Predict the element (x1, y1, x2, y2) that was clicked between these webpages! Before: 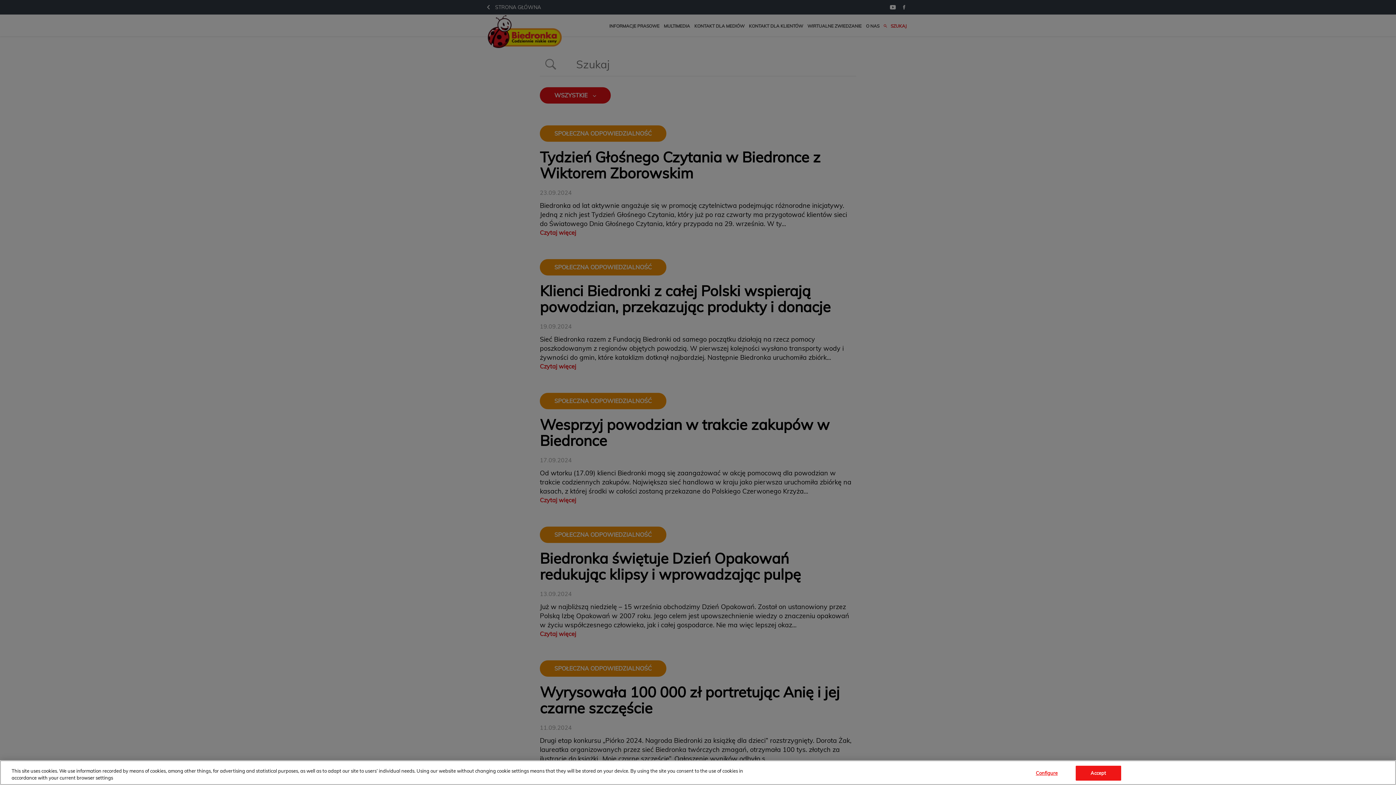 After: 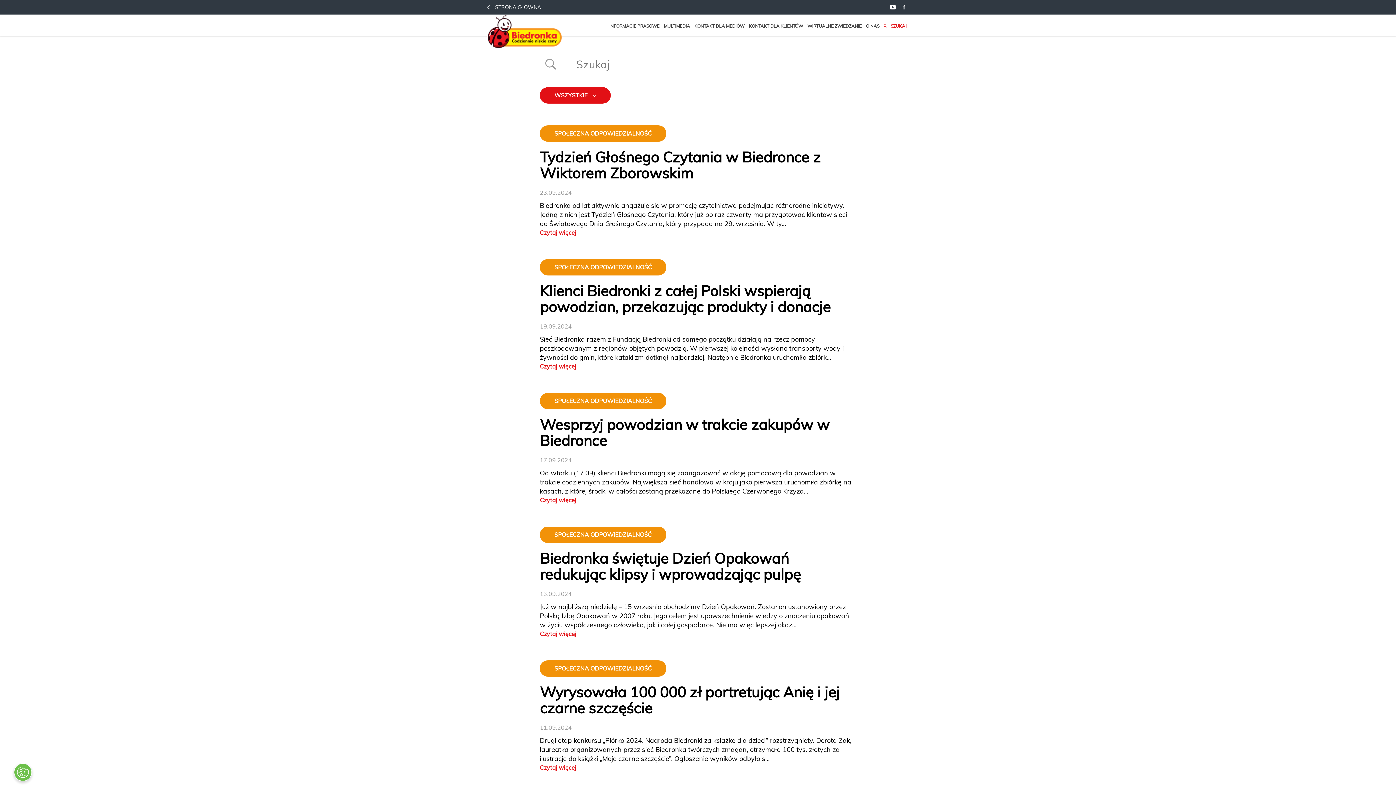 Action: label: Accept bbox: (1075, 766, 1121, 781)